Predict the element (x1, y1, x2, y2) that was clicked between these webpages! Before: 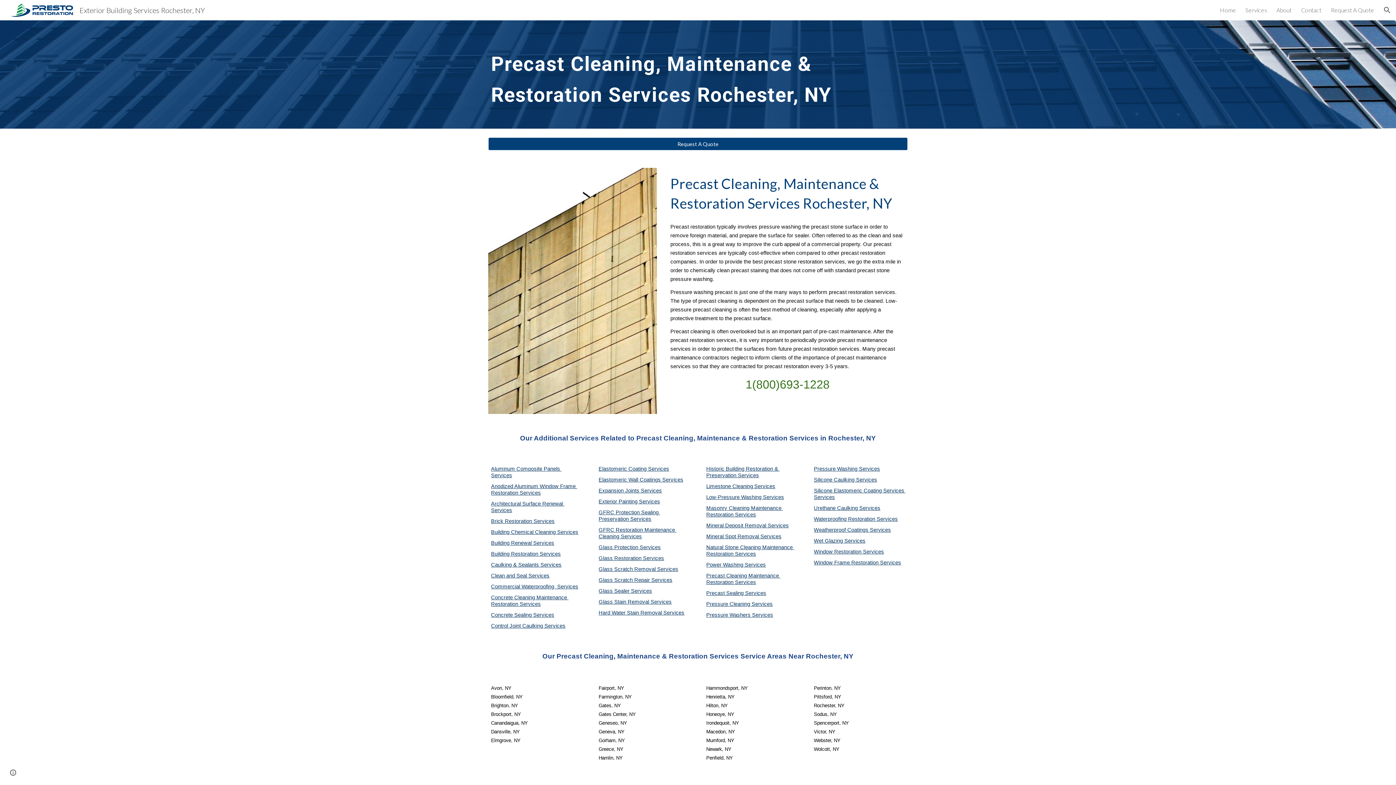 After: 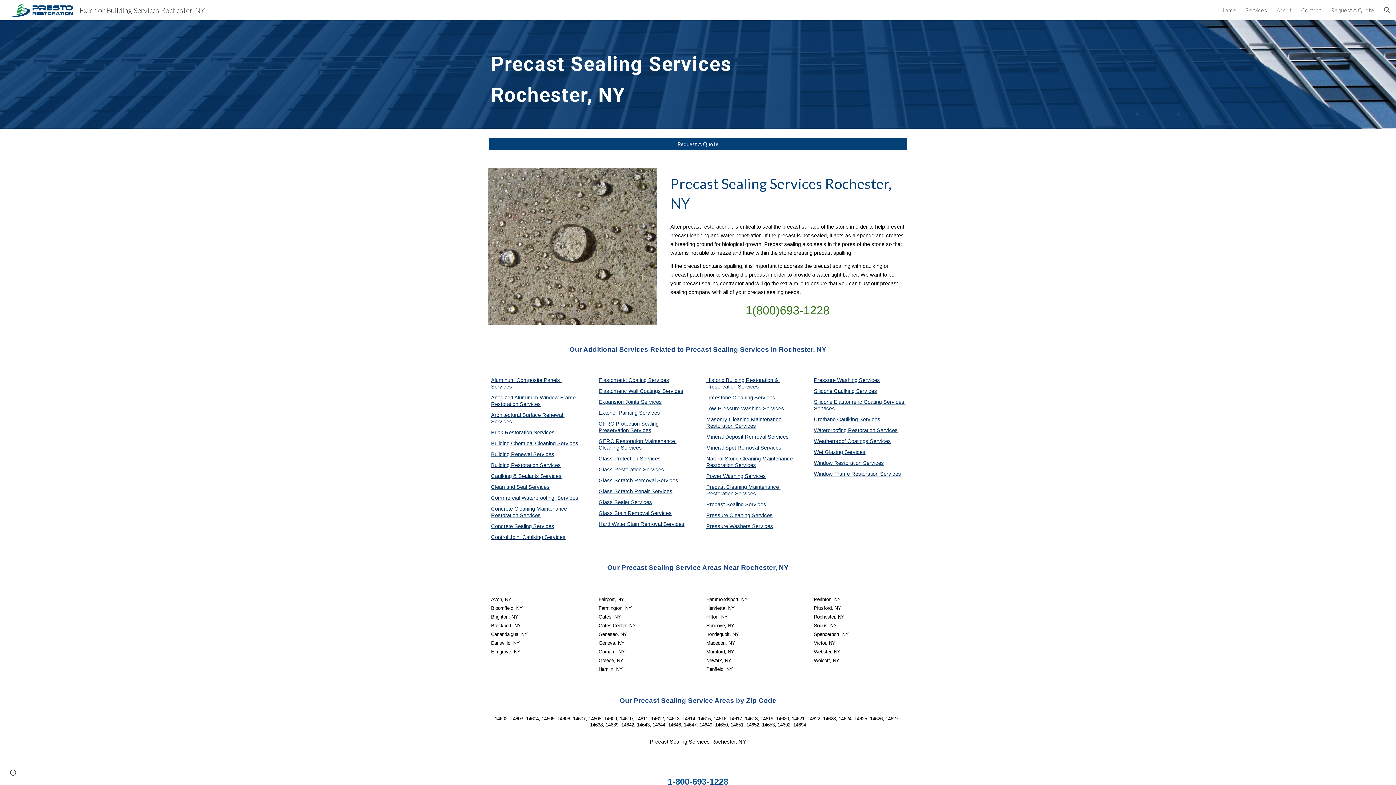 Action: label: Services bbox: (745, 590, 766, 596)